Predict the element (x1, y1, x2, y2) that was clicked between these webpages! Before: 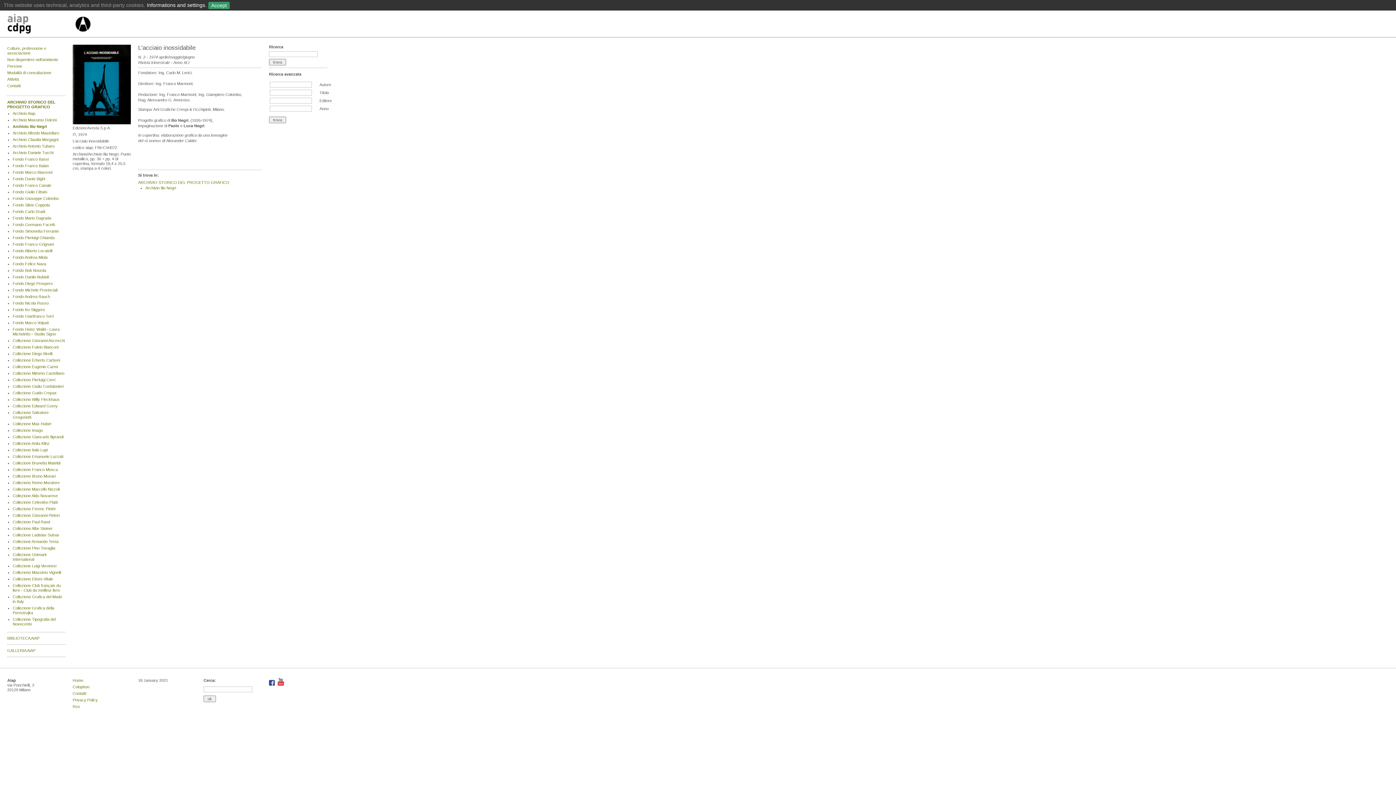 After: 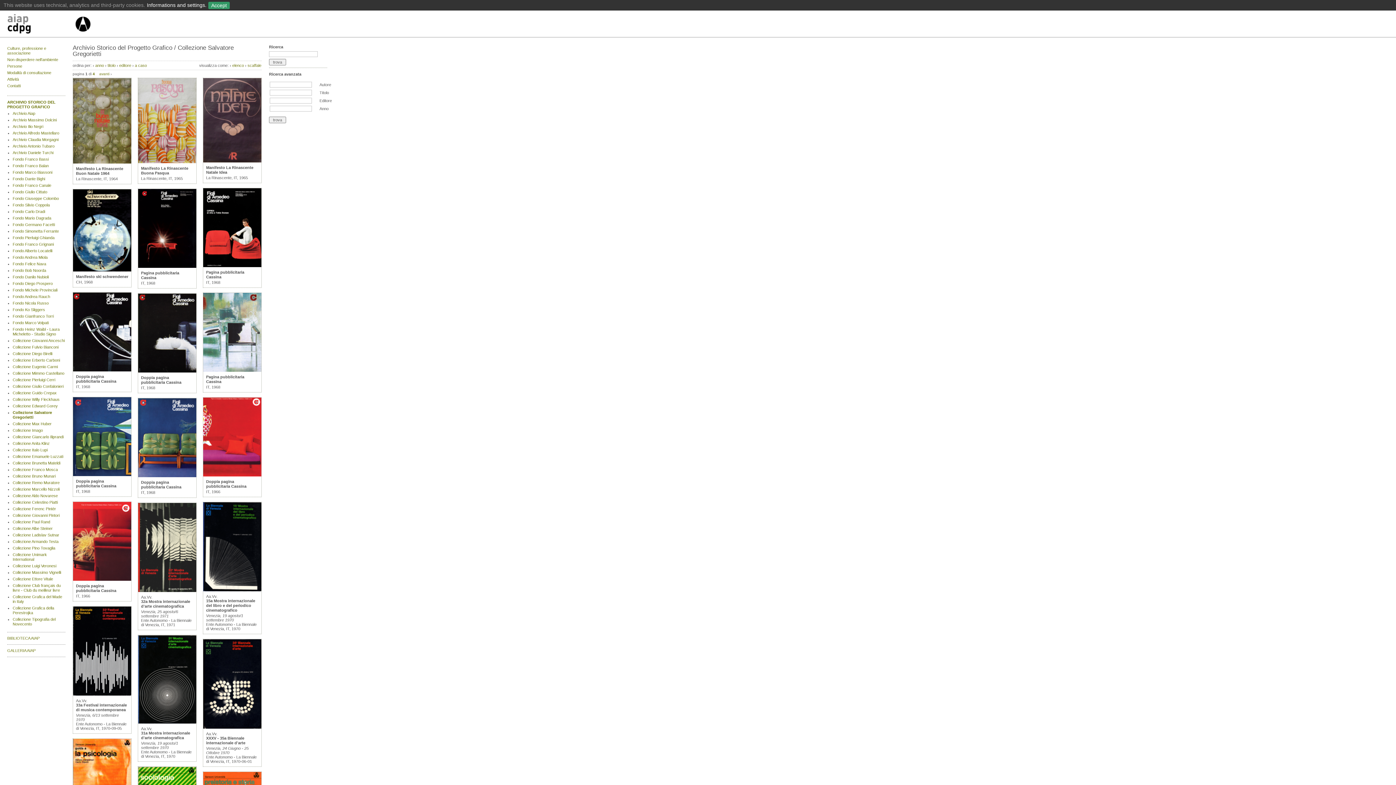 Action: label: Collezione Salvatore Gregorietti bbox: (12, 410, 48, 419)